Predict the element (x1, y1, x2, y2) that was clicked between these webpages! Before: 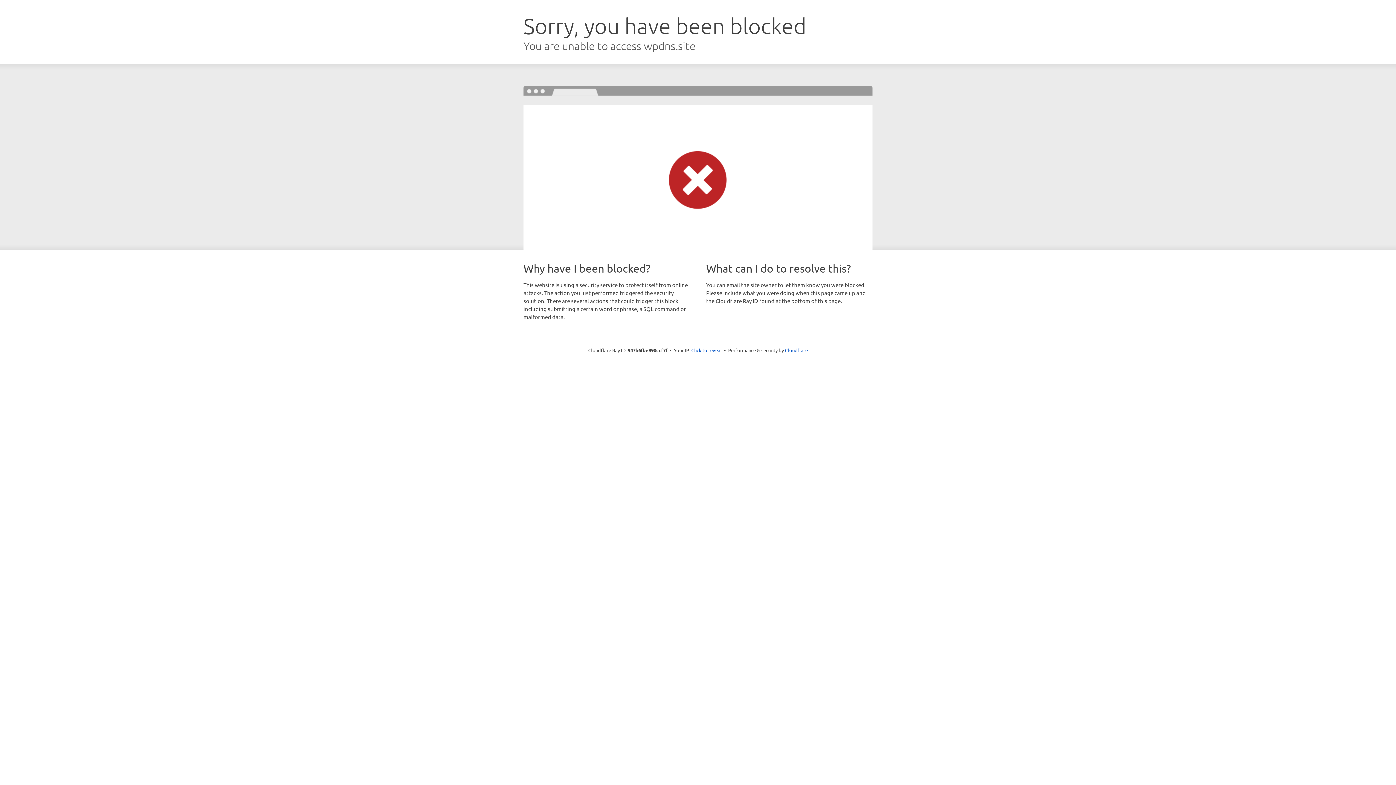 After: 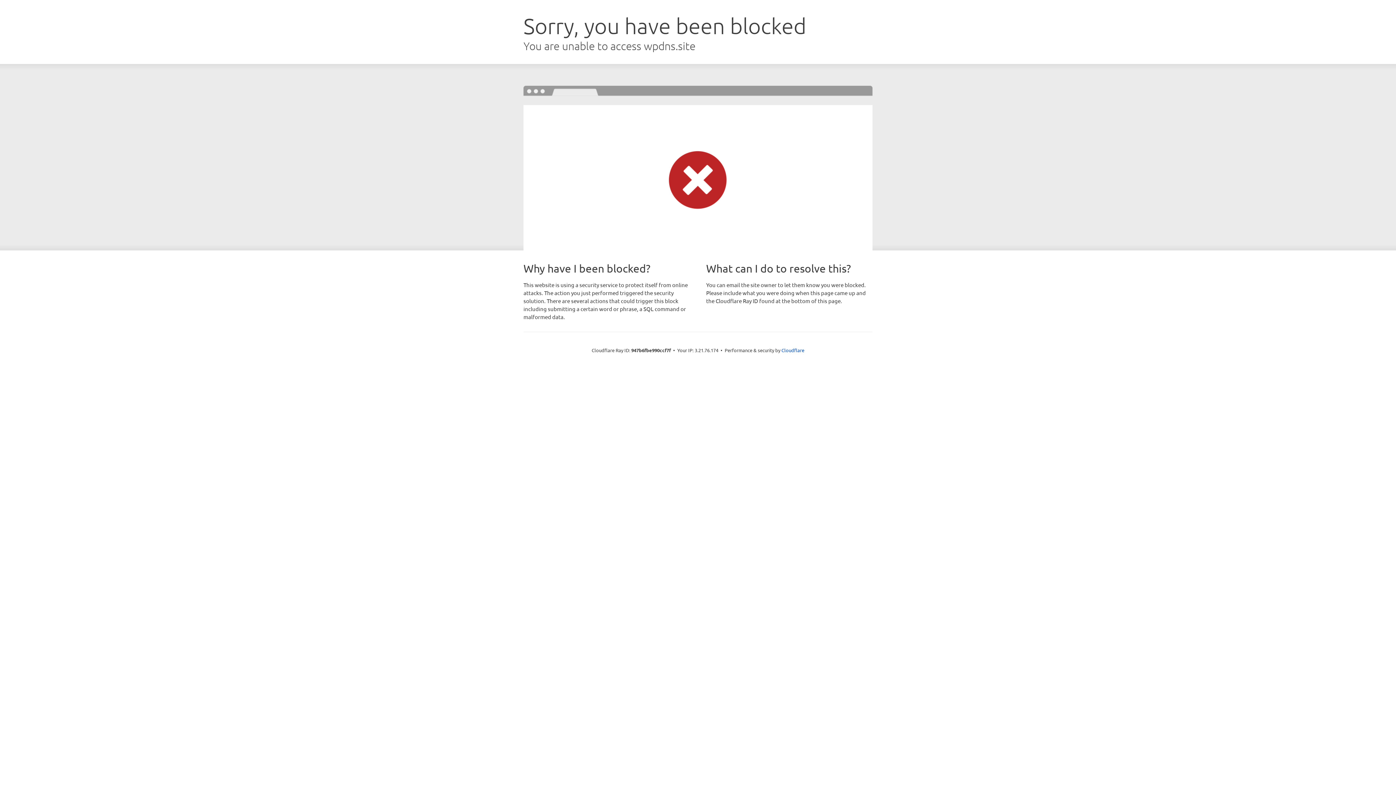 Action: bbox: (691, 346, 722, 353) label: Click to reveal